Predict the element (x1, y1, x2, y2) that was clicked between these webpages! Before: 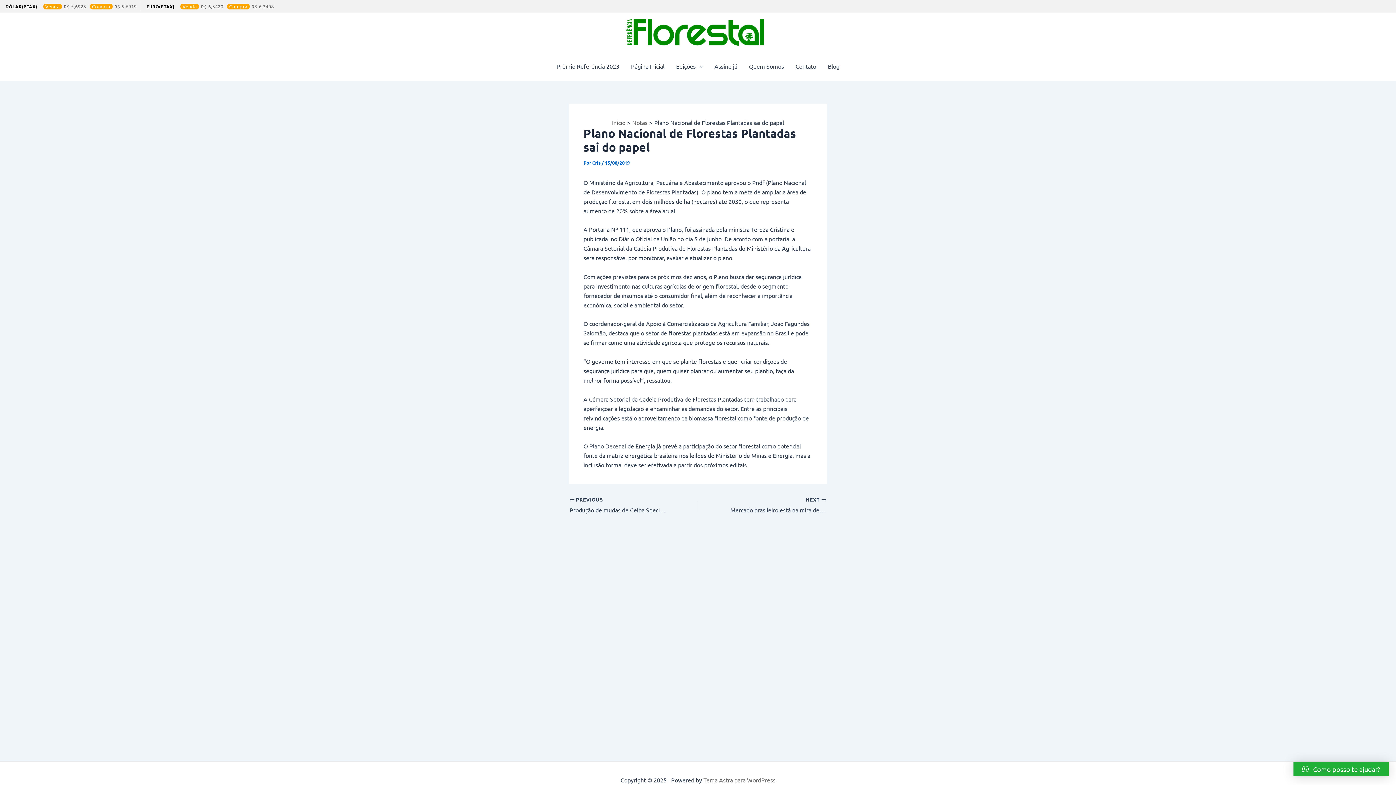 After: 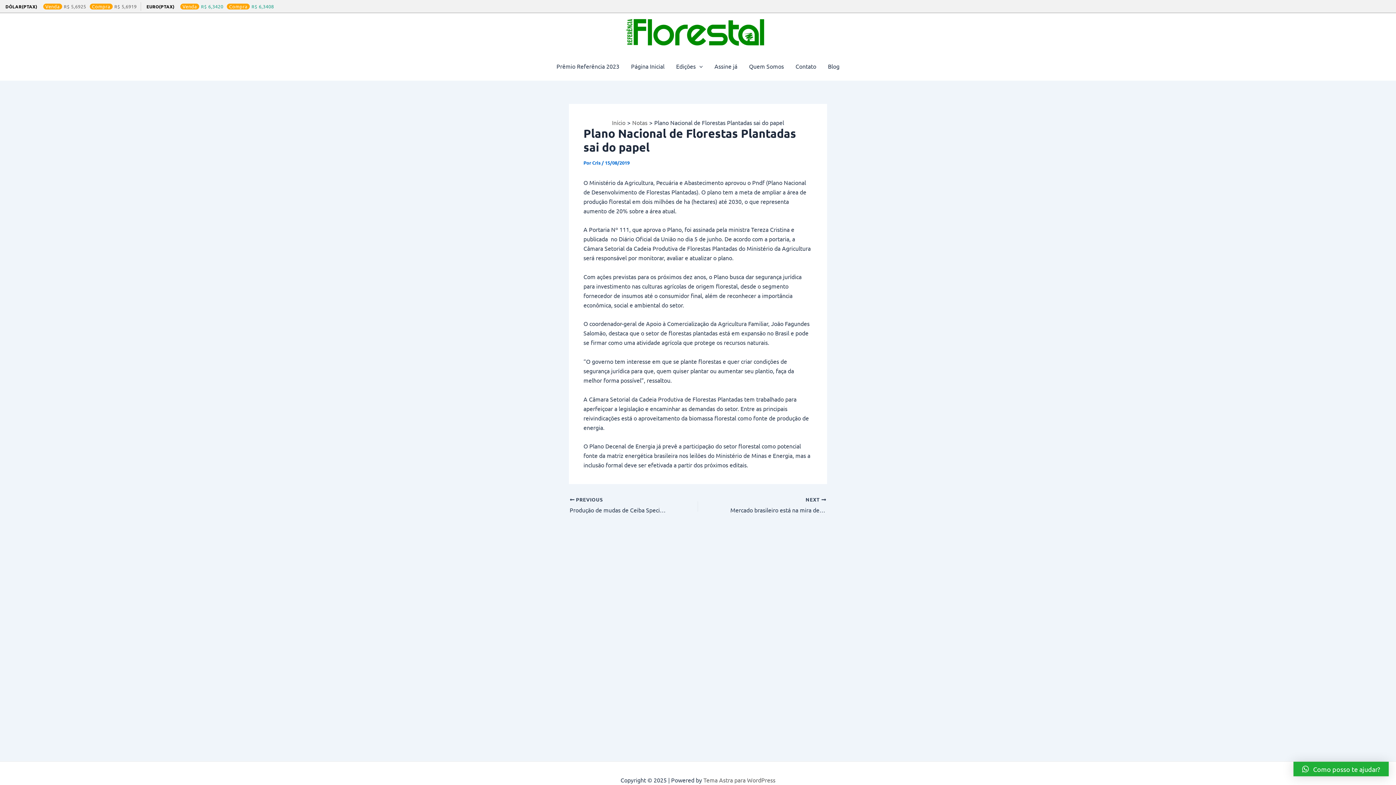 Action: bbox: (144, 3, 274, 9) label: EURO(PTAX)
Venda
6,3420
Compra
6,3408